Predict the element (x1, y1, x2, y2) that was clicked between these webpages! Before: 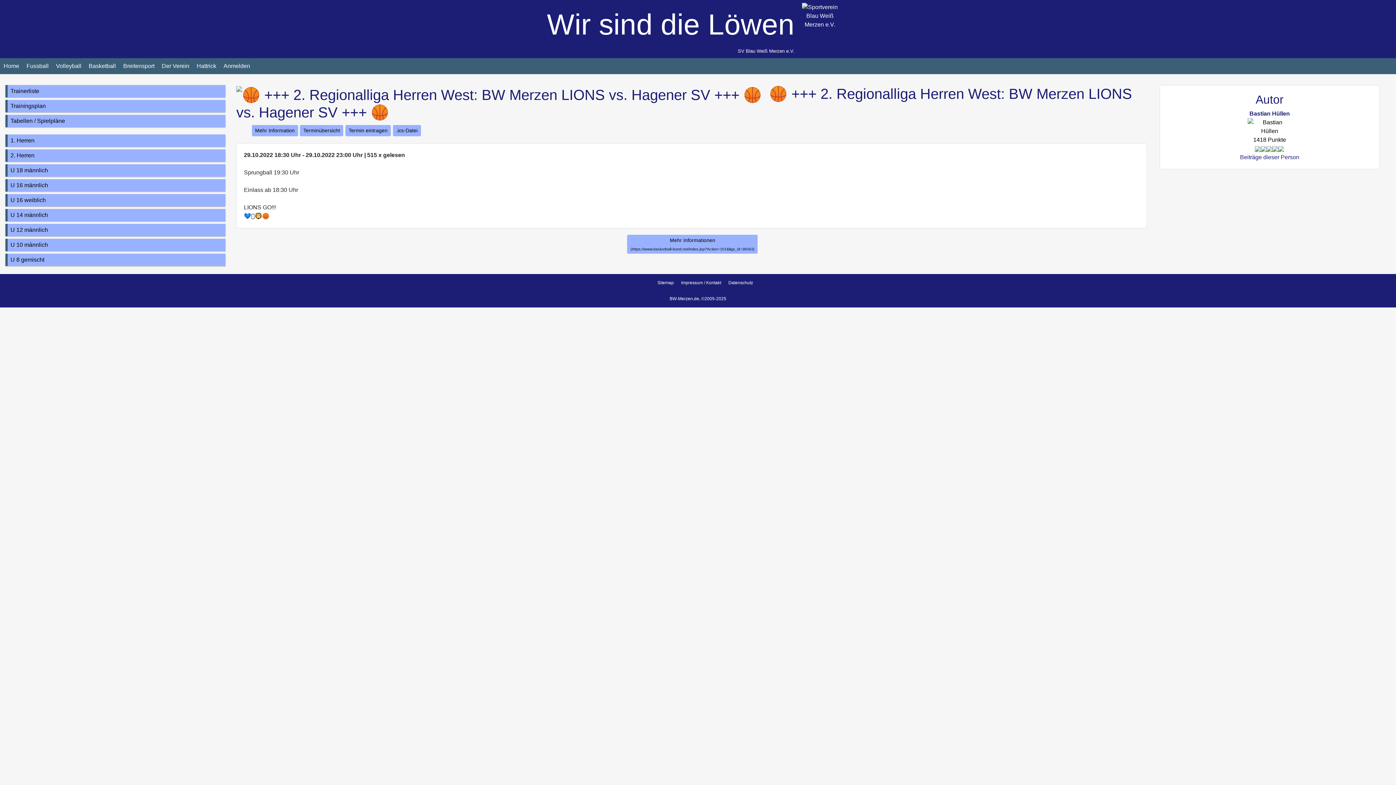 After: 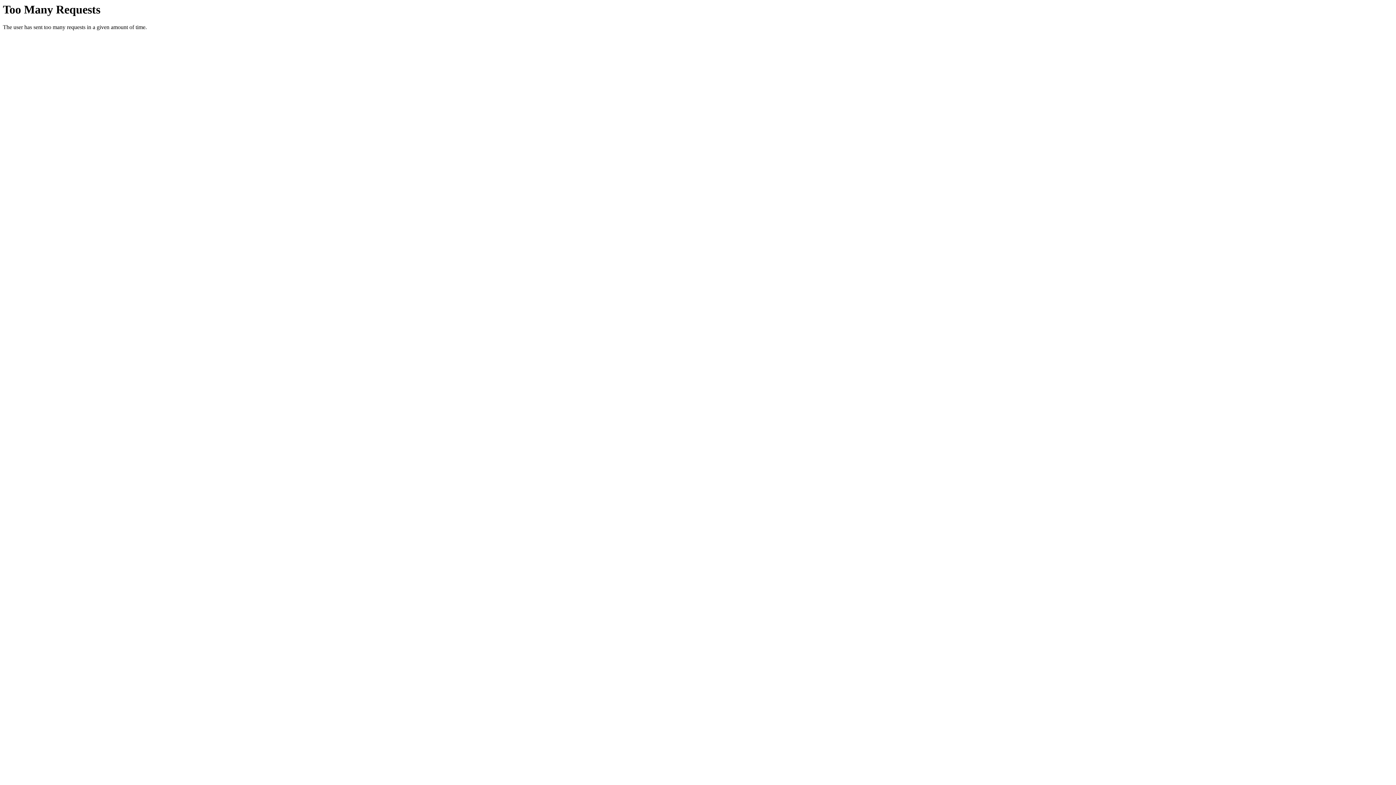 Action: label: Breitensport bbox: (119, 58, 158, 74)